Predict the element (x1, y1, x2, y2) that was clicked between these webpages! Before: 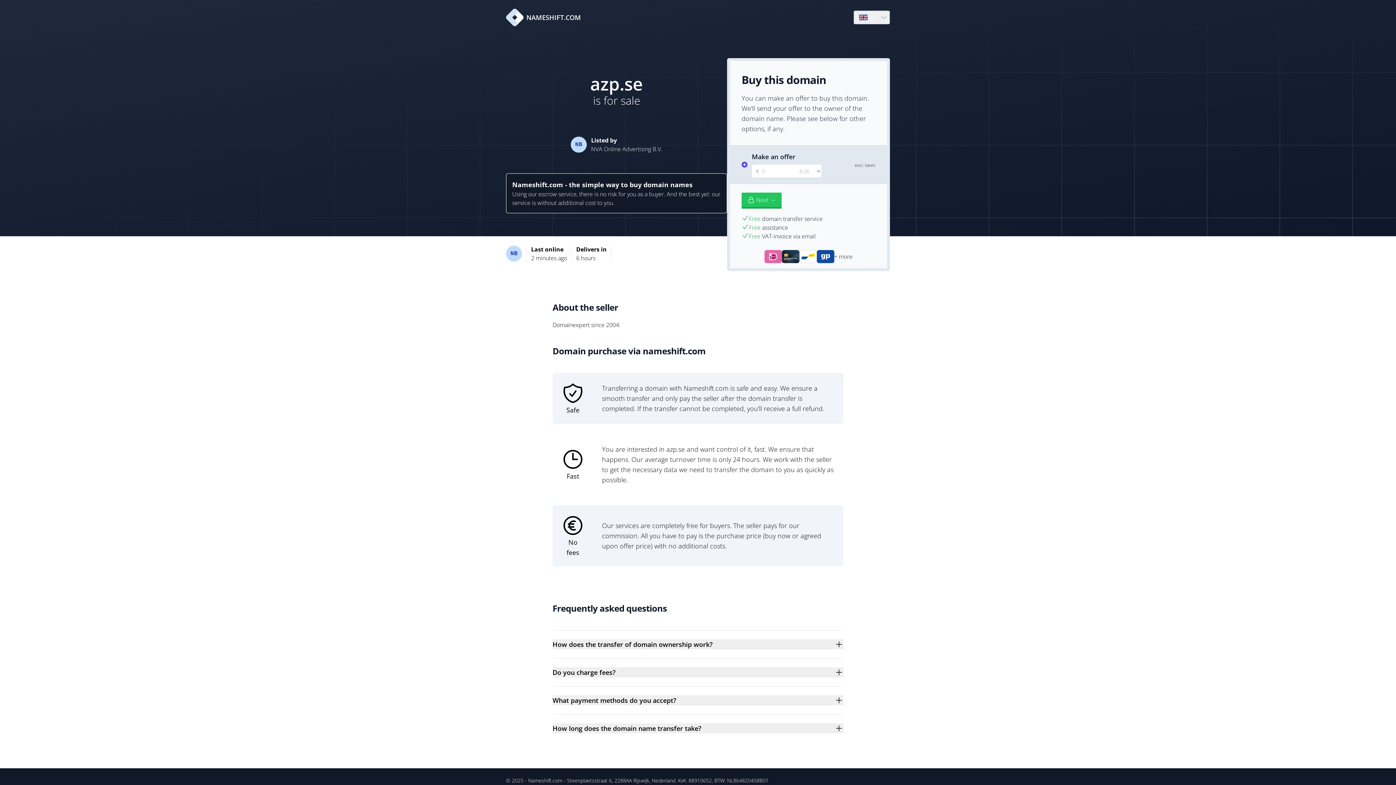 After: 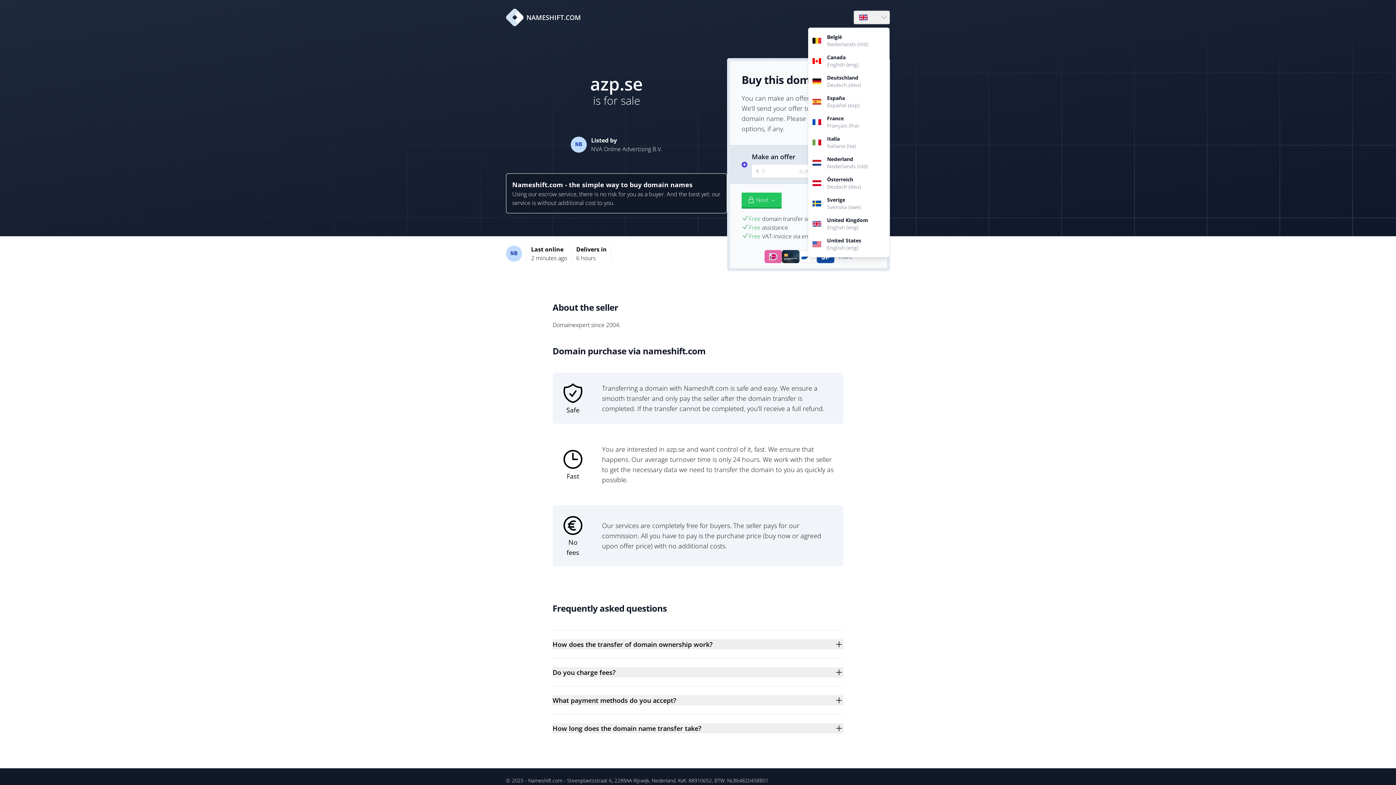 Action: label: Language bbox: (854, 10, 889, 24)